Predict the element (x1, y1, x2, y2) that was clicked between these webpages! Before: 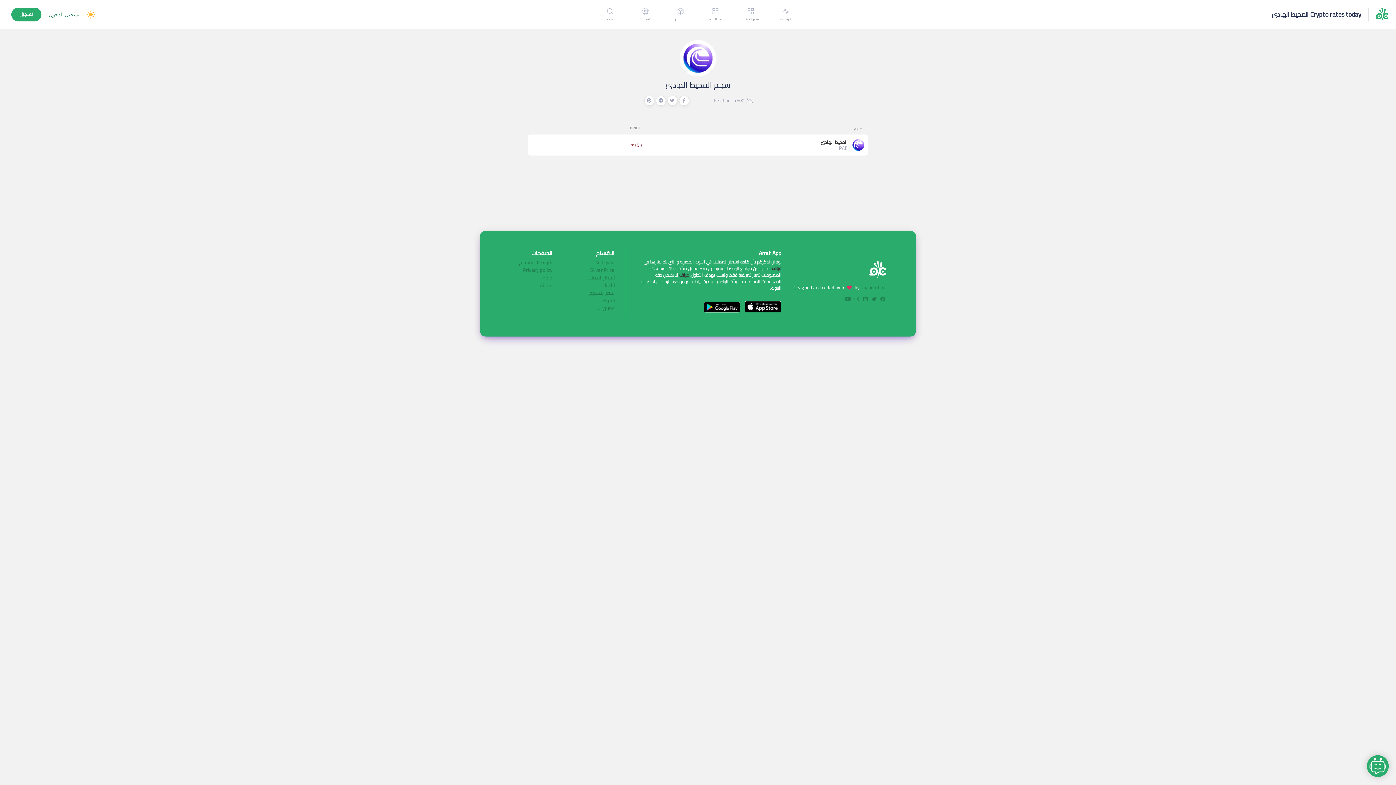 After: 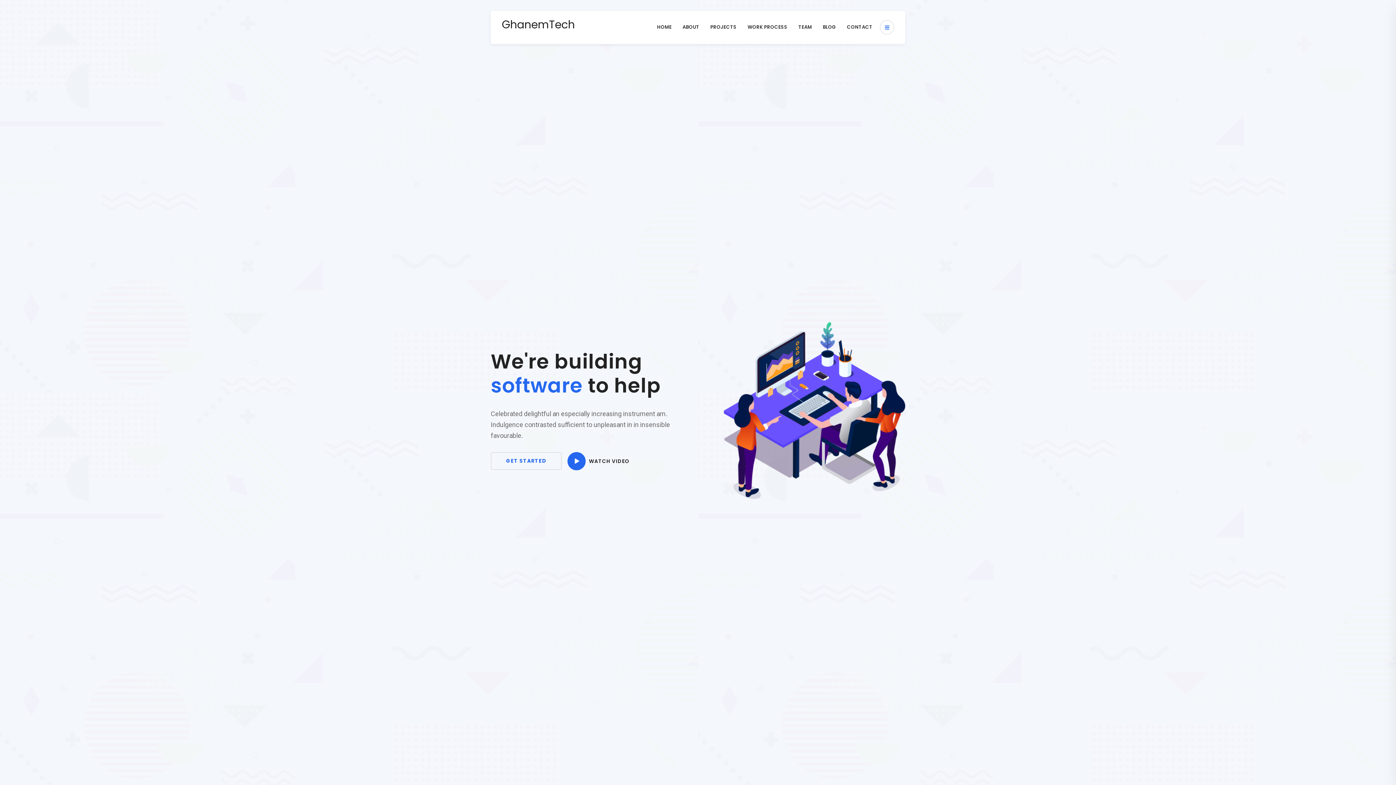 Action: label: GhanemTech bbox: (860, 283, 886, 292)